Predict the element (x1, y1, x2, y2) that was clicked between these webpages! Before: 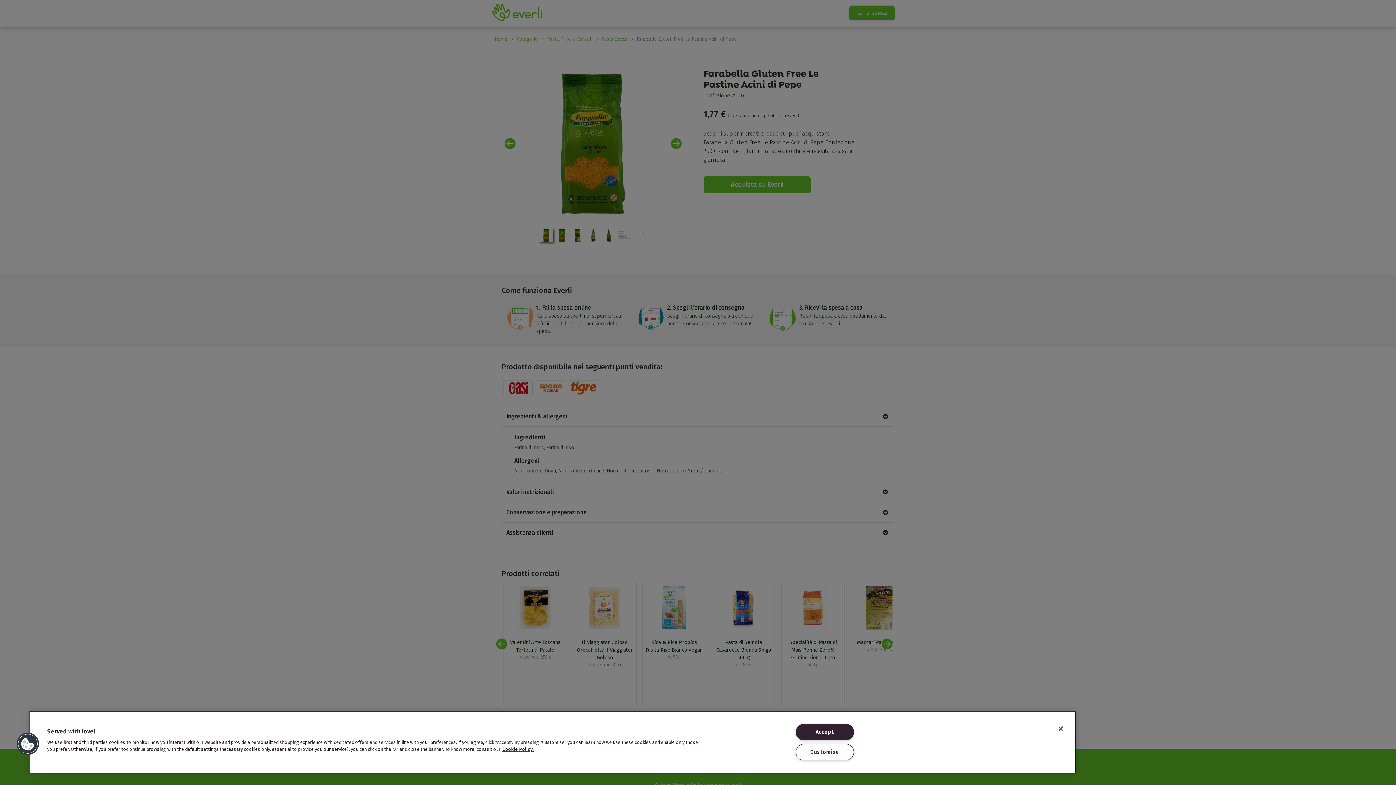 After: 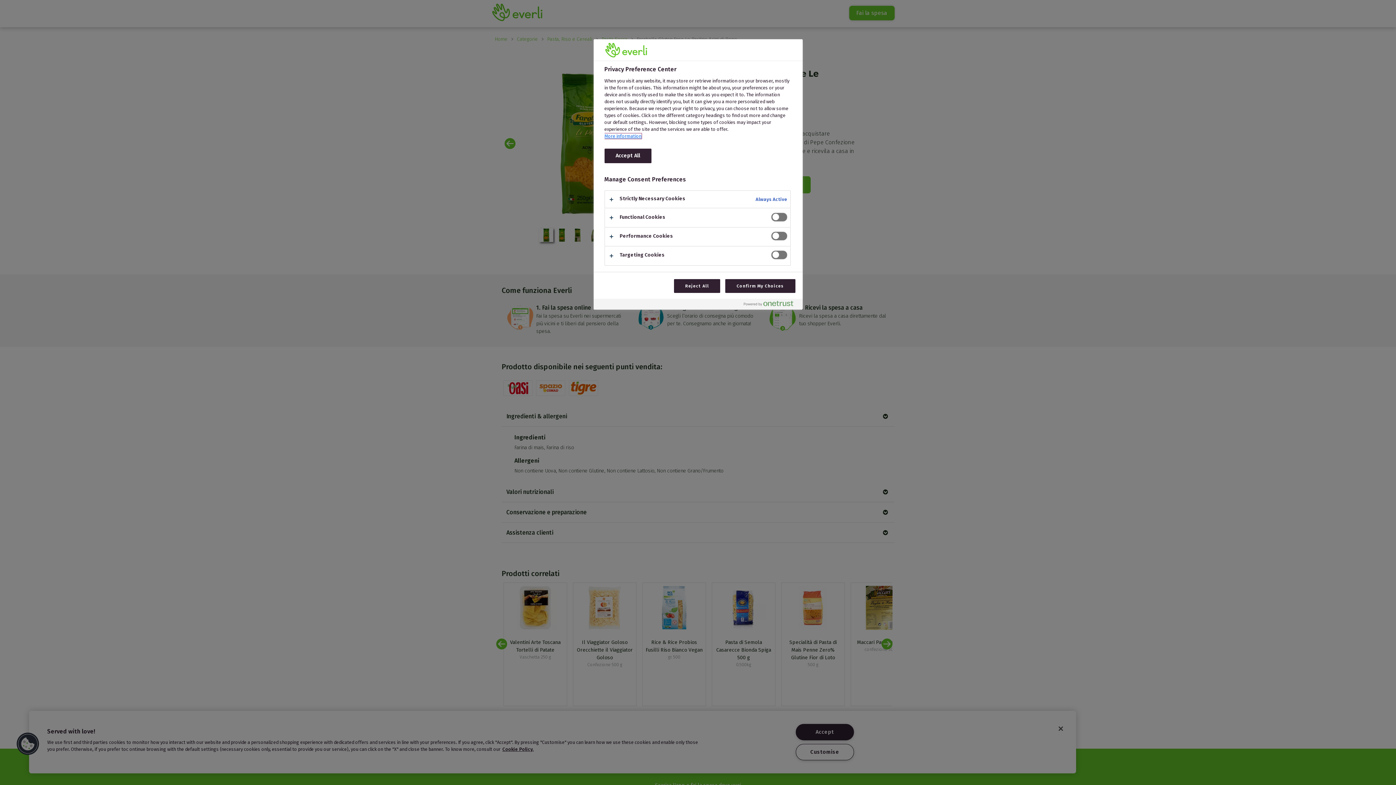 Action: bbox: (16, 732, 39, 756) label: Cookies